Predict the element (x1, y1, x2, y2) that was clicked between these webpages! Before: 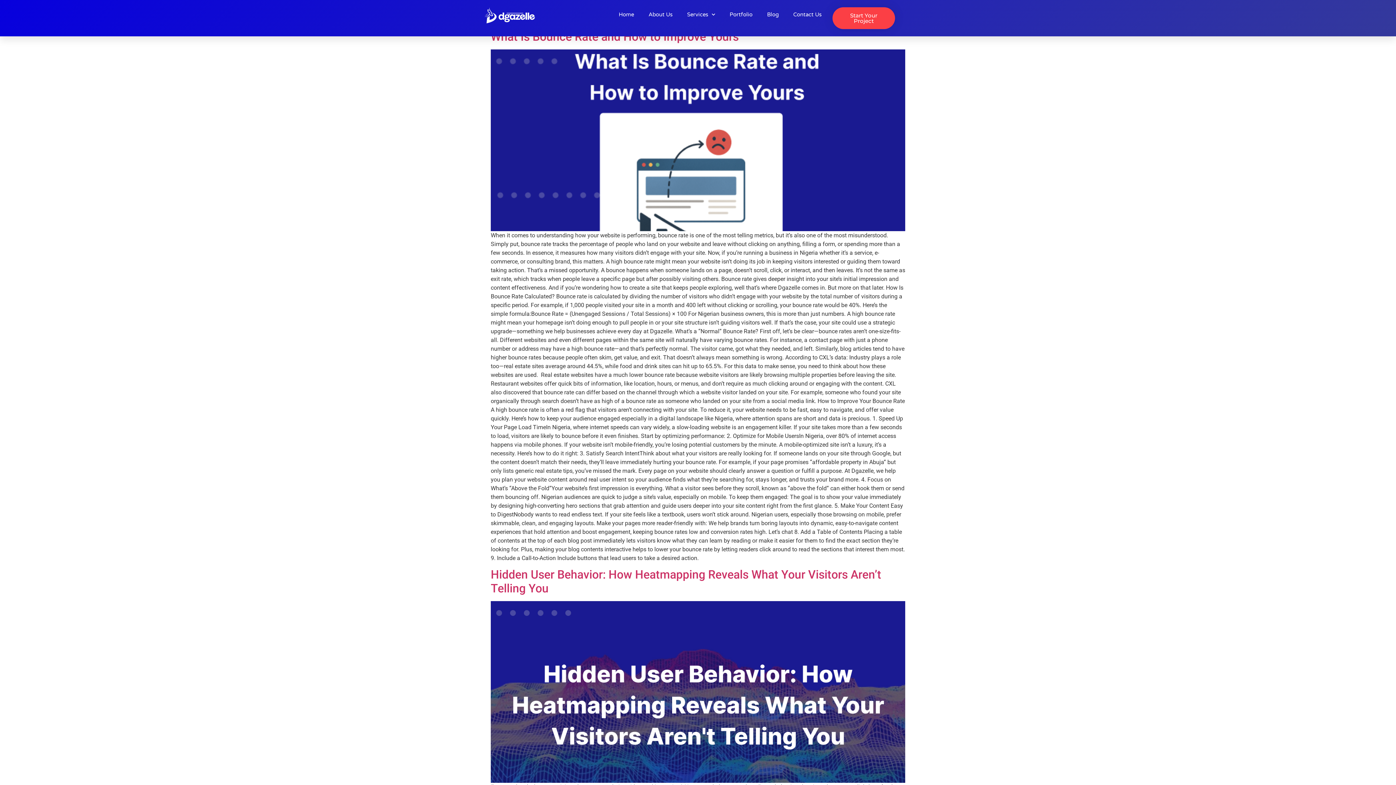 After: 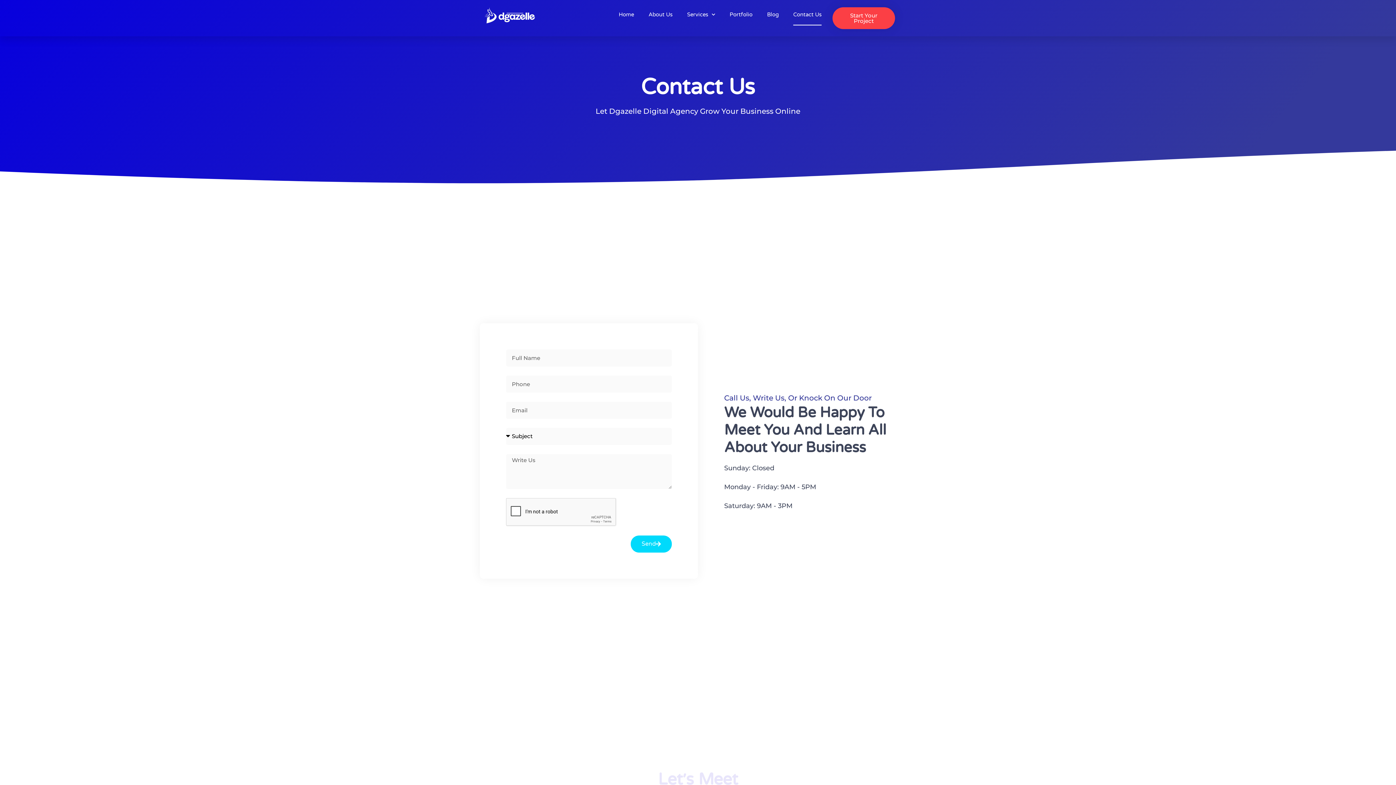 Action: bbox: (832, 7, 895, 29) label: Start Your Project